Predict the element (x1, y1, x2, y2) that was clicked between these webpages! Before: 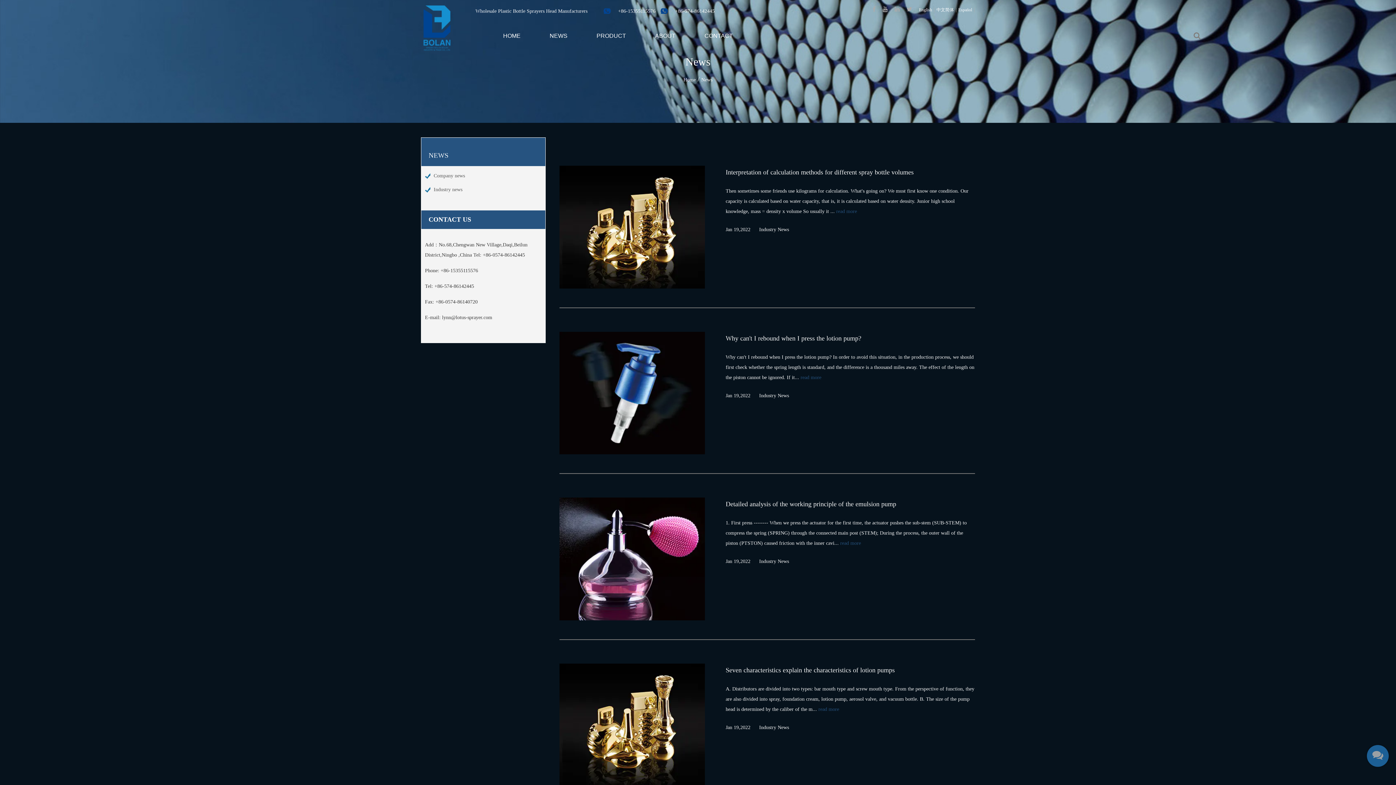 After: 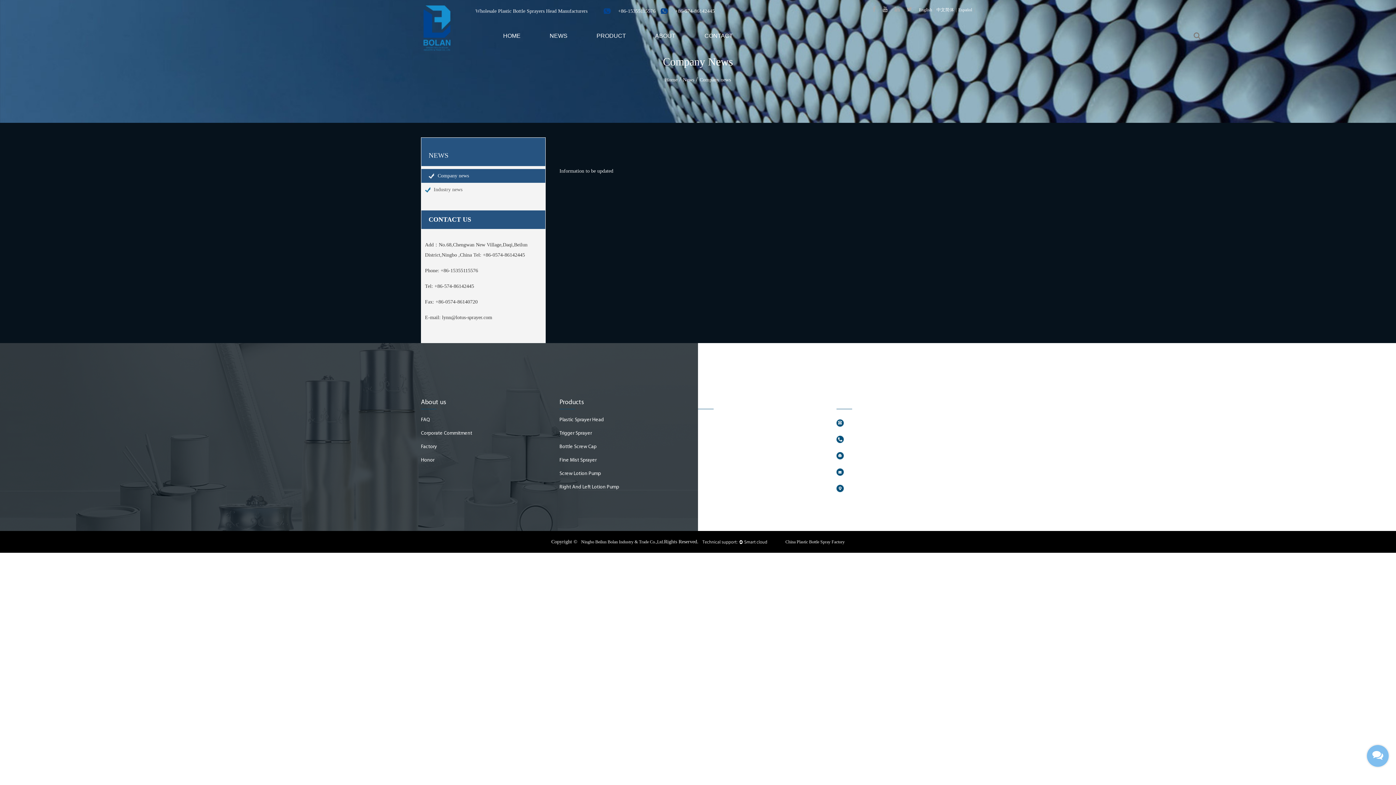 Action: bbox: (421, 169, 545, 182) label: Company news